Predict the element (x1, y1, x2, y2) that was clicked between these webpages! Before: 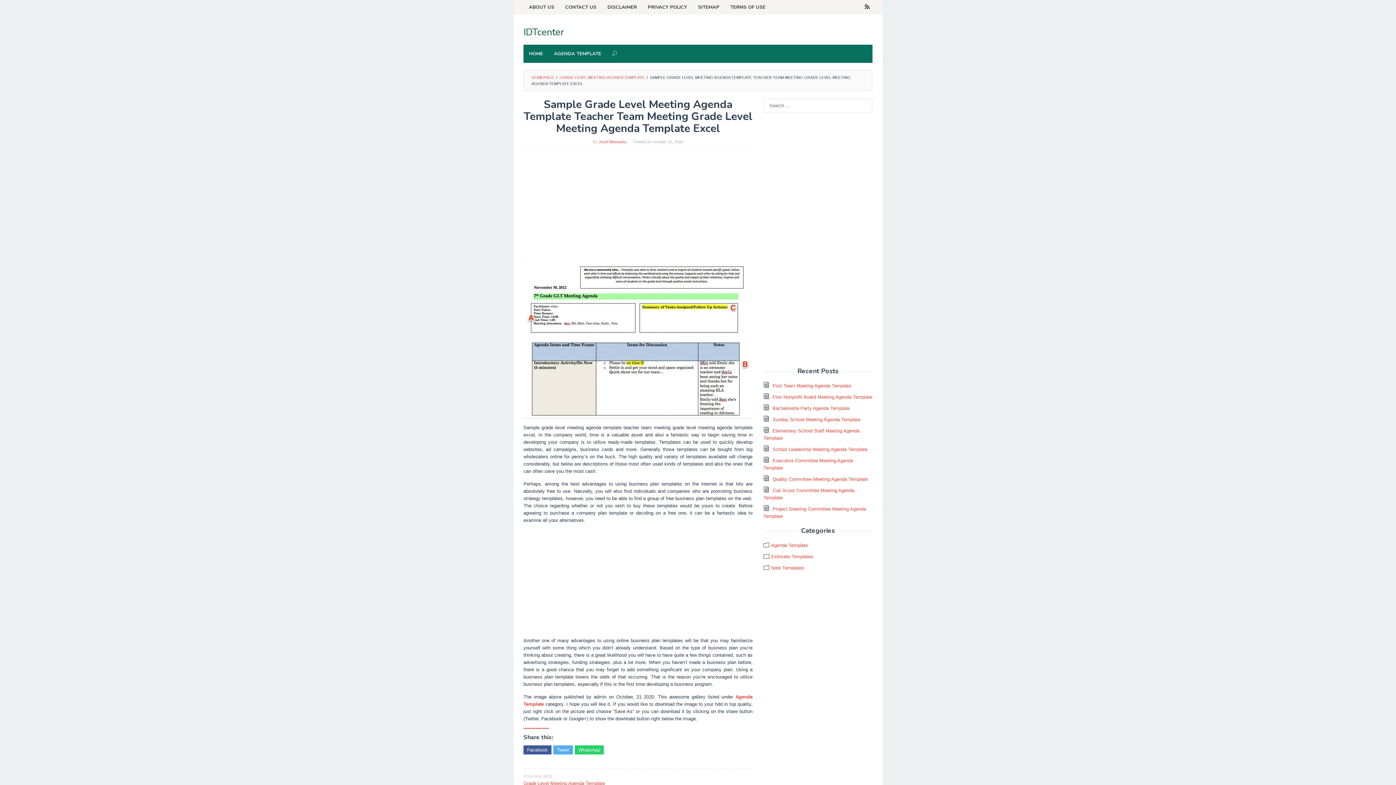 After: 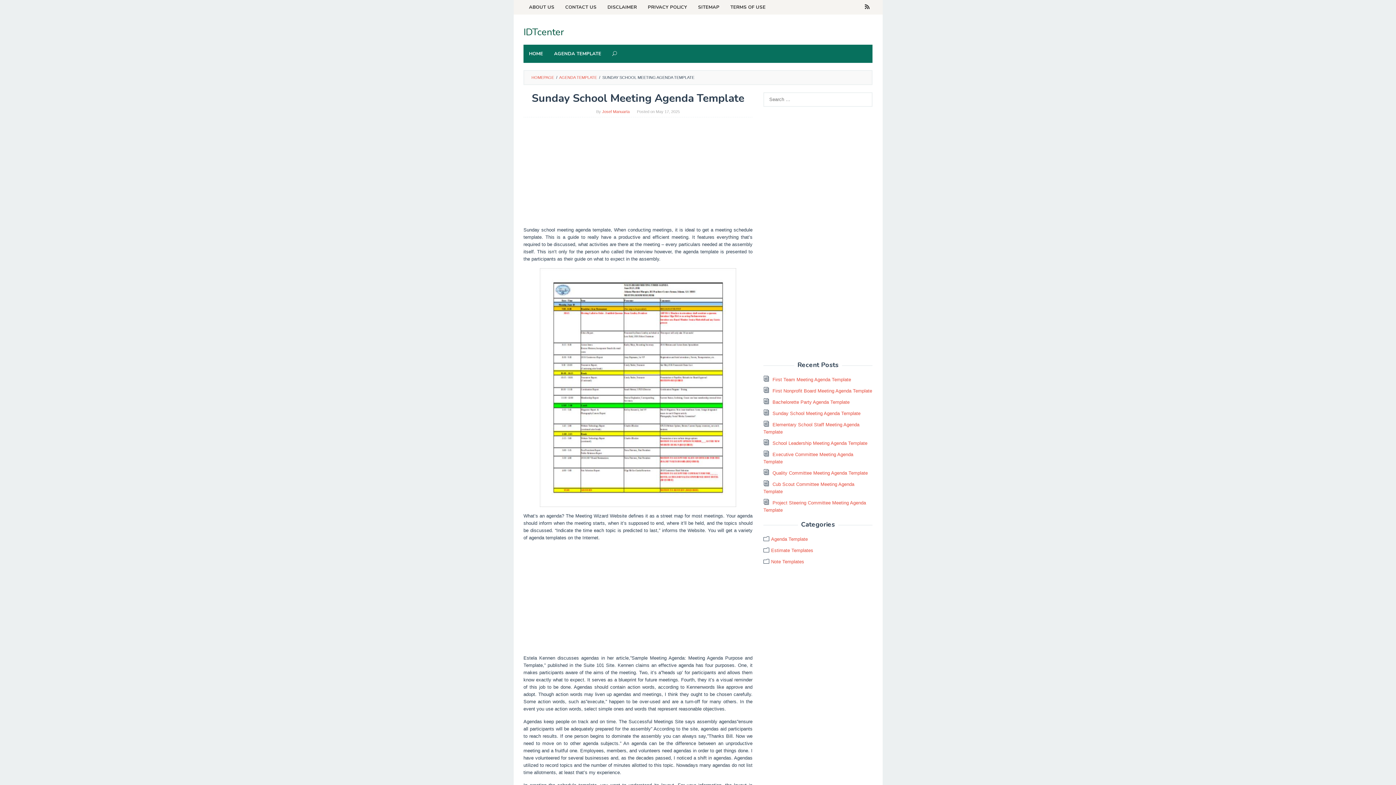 Action: bbox: (772, 417, 860, 422) label: Sunday School Meeting Agenda Template